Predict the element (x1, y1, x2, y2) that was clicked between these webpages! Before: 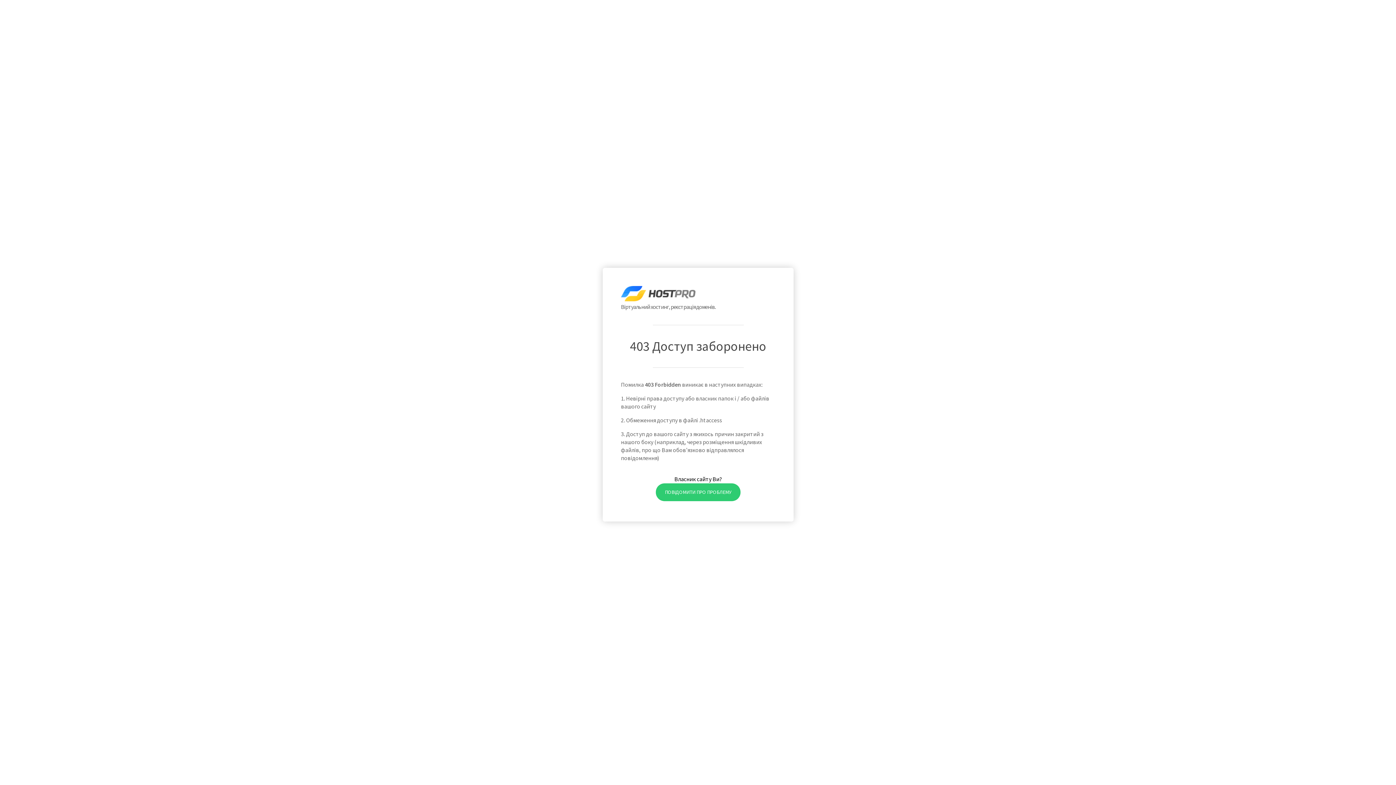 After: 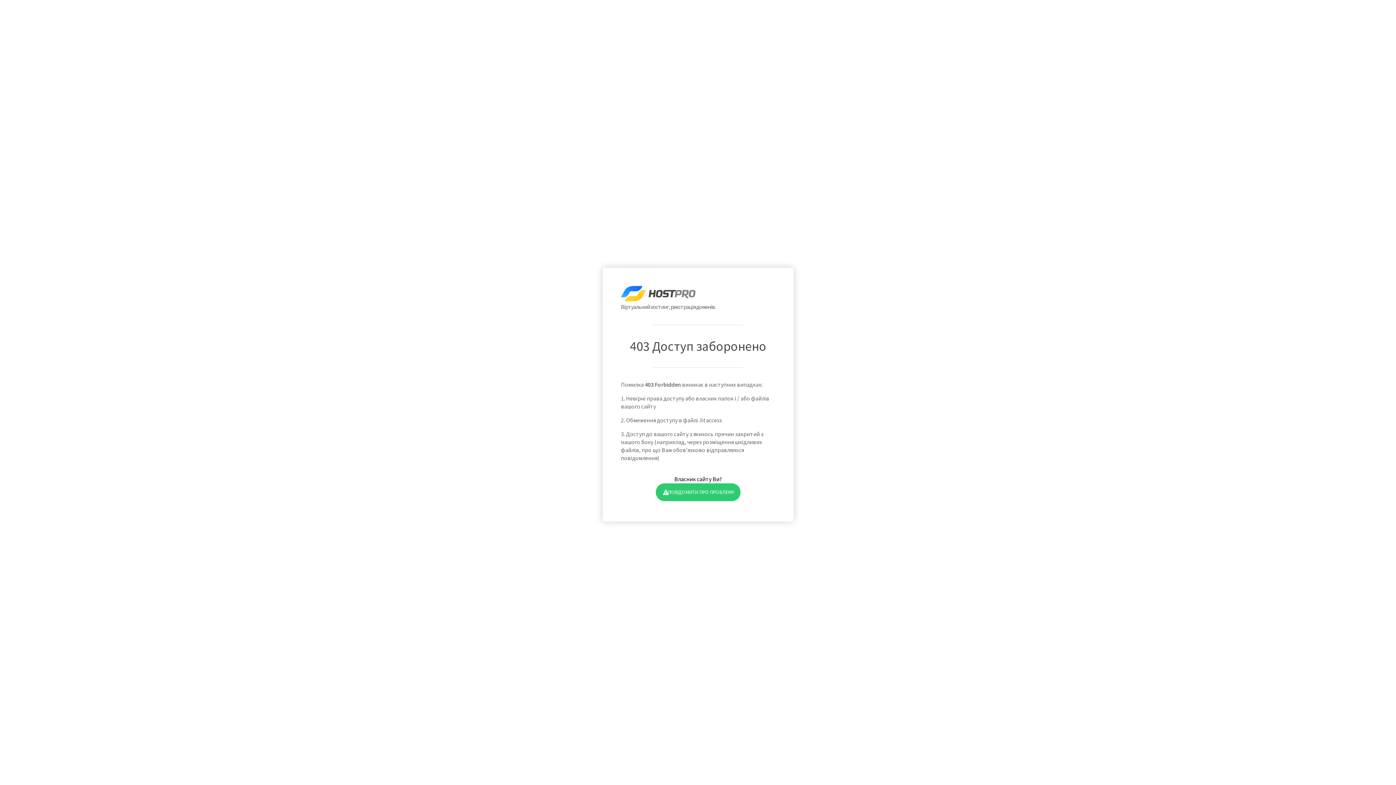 Action: bbox: (655, 483, 740, 501) label: ПОВІДОМИТИ ПРО ПРОБЛЕМУ